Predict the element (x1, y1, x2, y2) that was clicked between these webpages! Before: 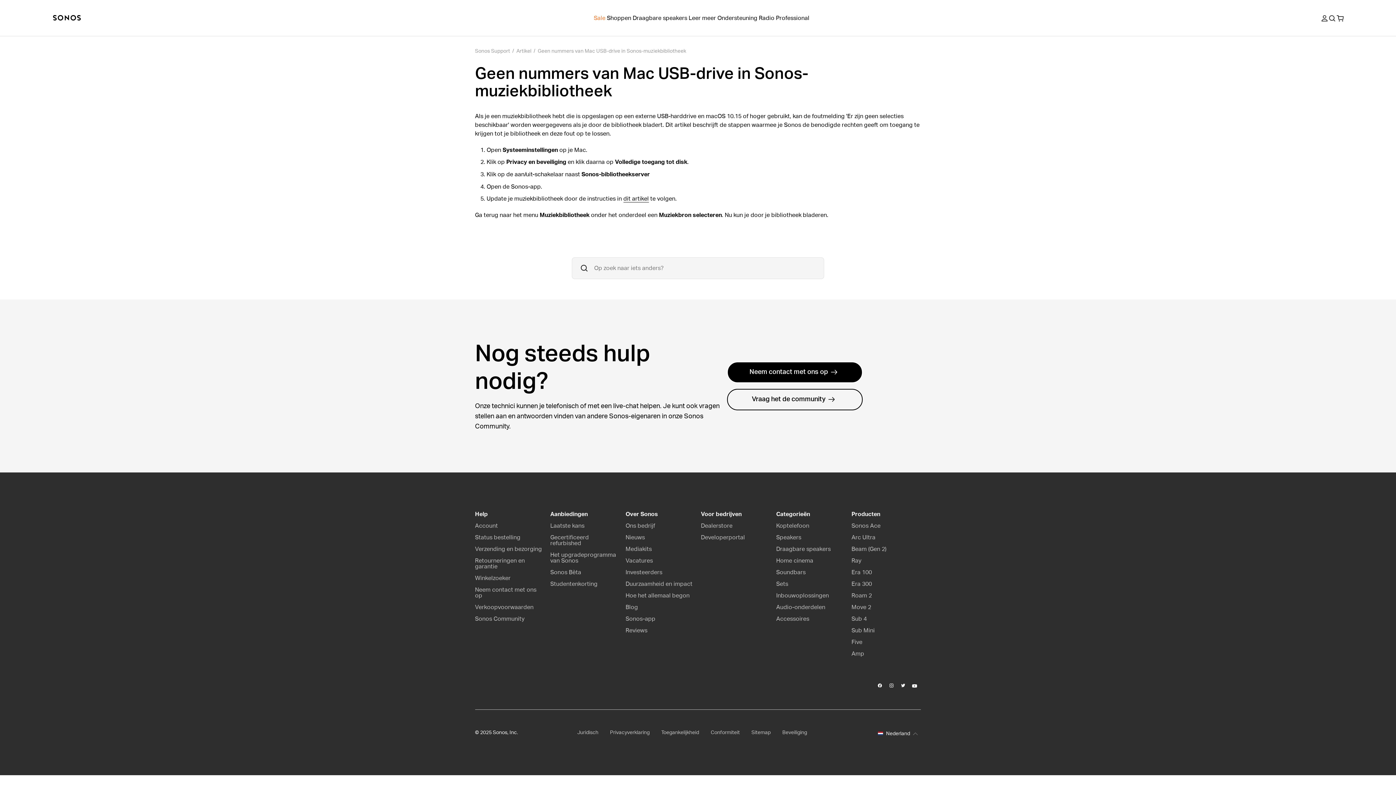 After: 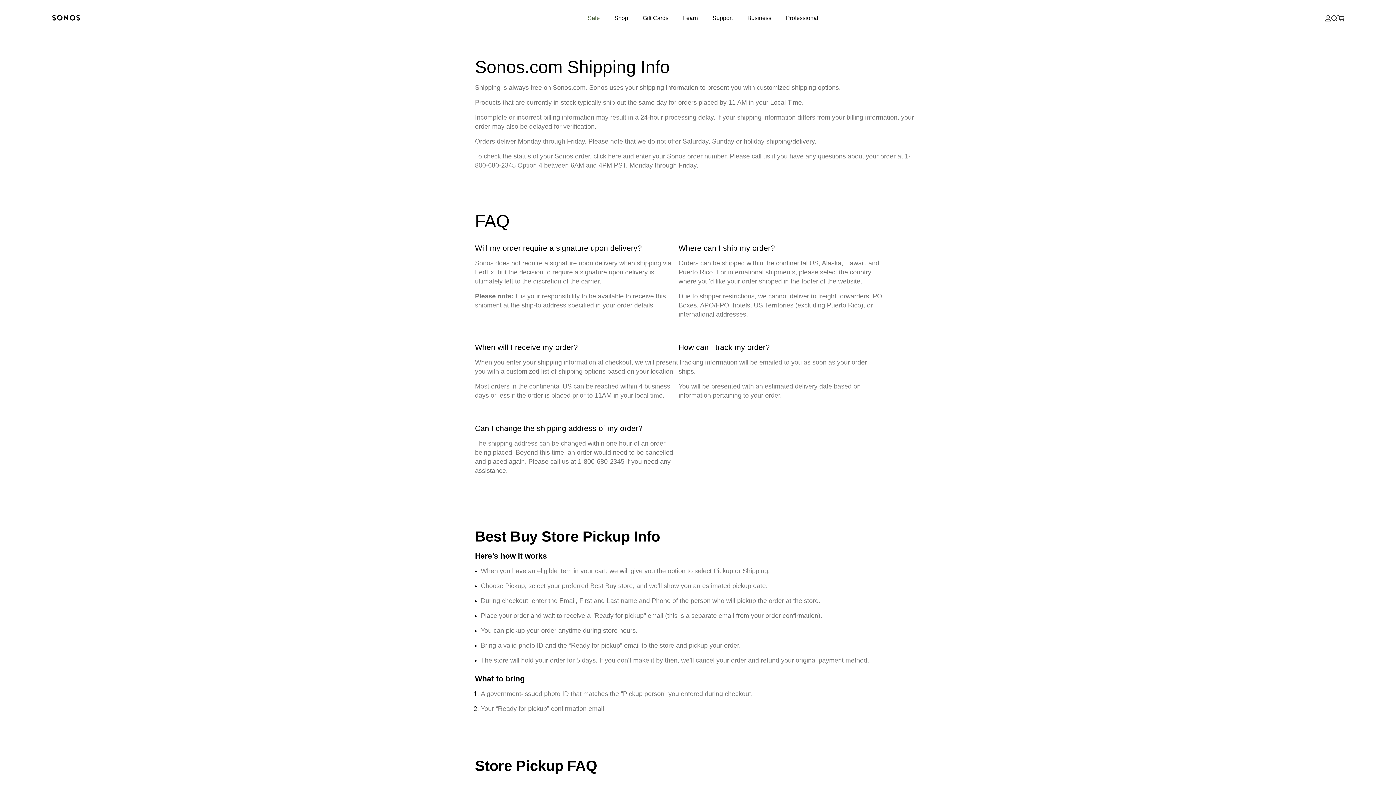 Action: label: Verzending en bezorging bbox: (475, 546, 542, 552)